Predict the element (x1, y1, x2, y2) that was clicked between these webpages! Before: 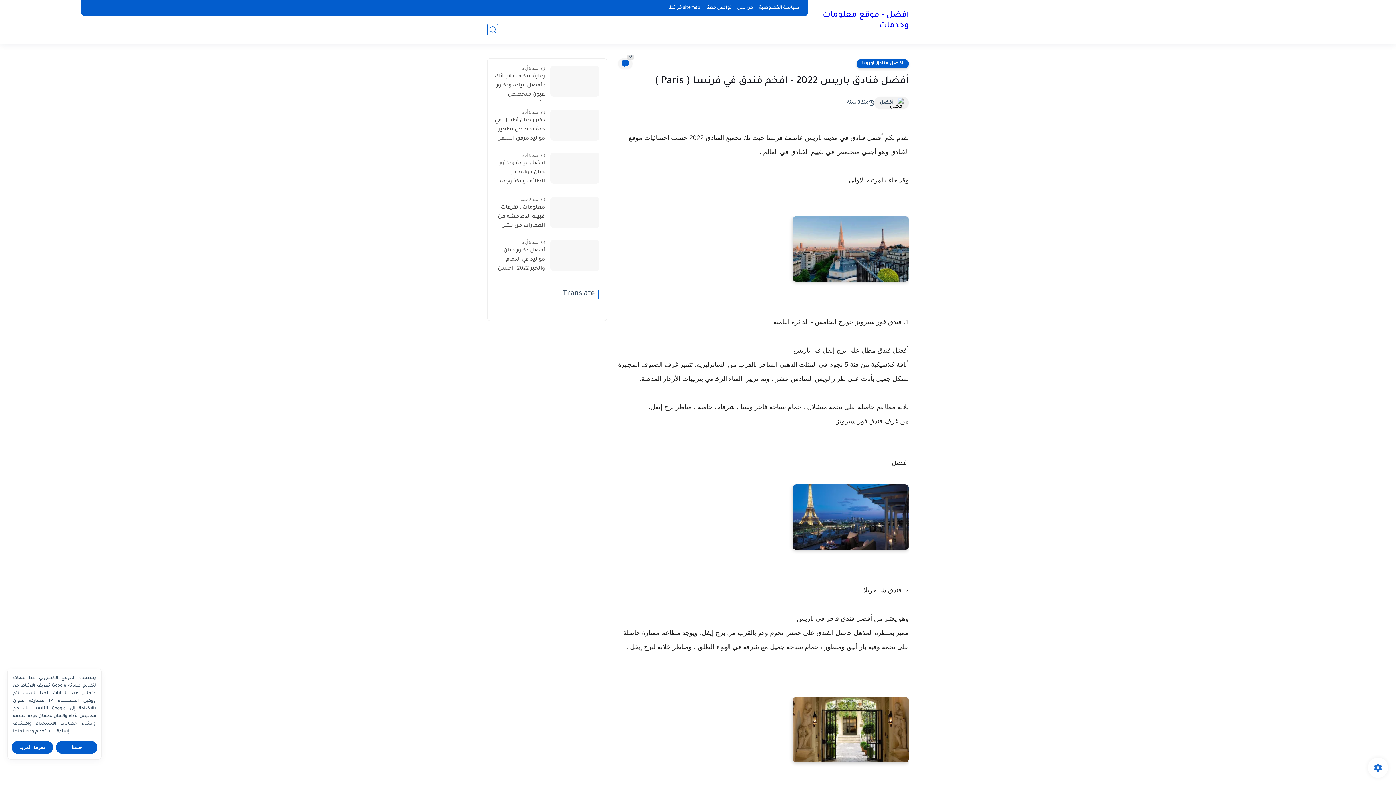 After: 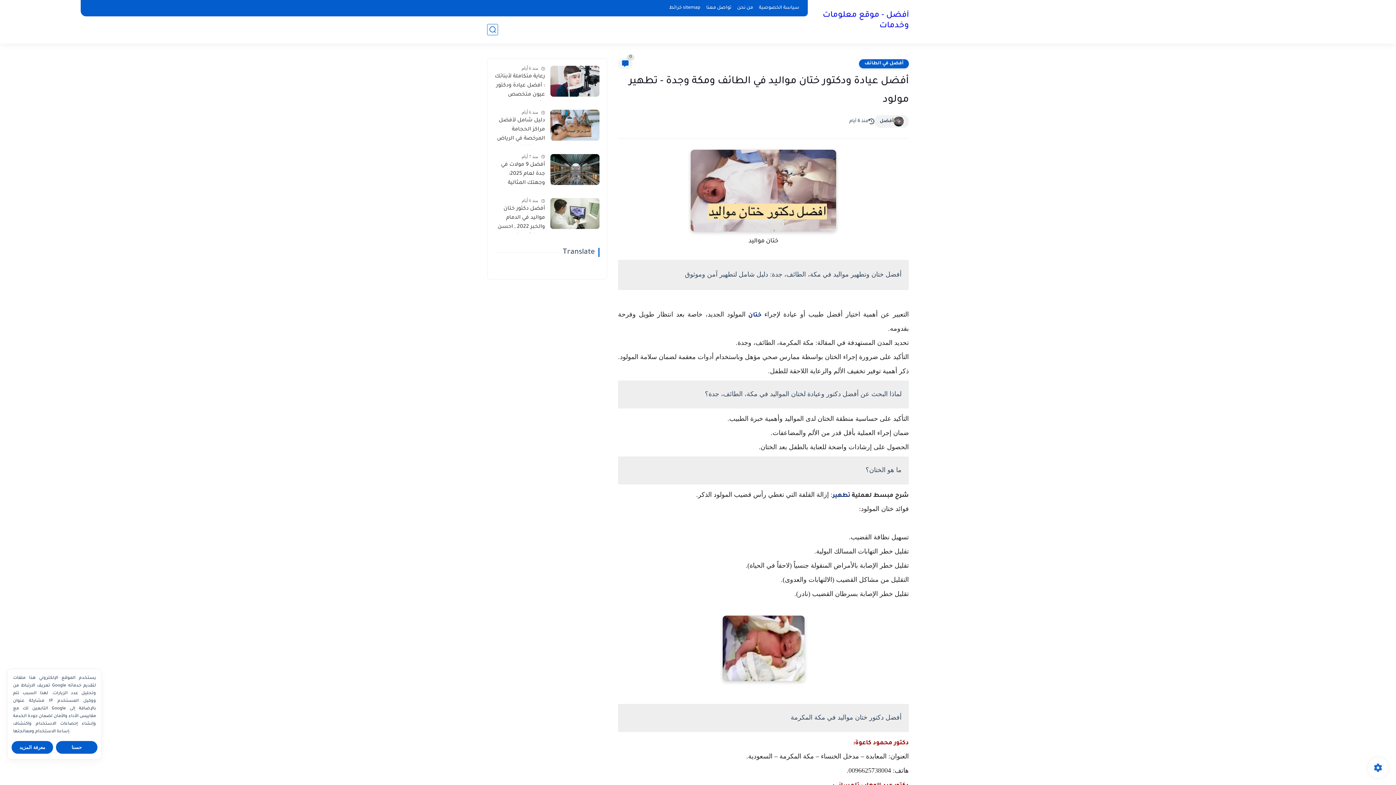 Action: label: أفضل عيادة ودكتور ختان مواليد في الطائف ومكة وجدة - تطهير مولود bbox: (494, 159, 545, 187)